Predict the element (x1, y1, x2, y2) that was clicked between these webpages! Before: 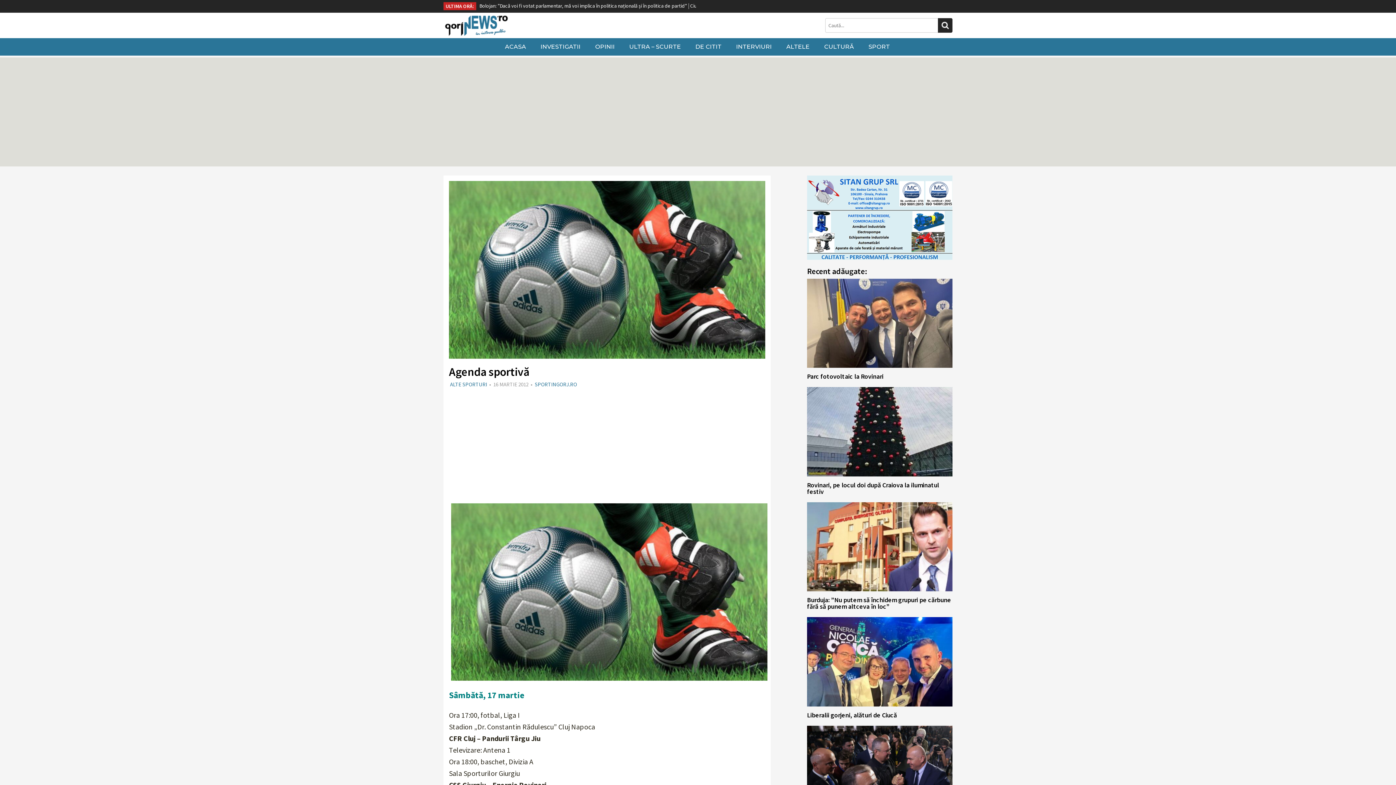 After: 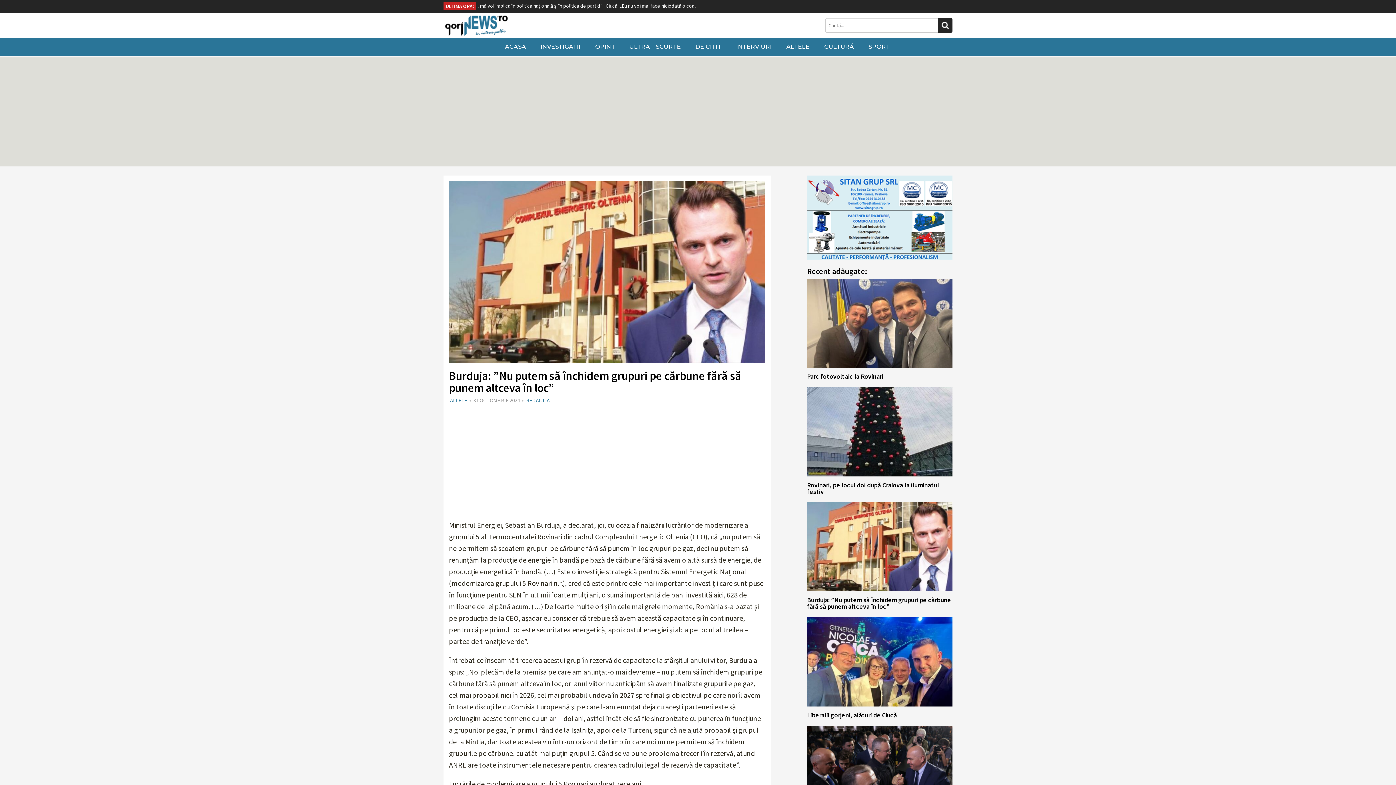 Action: label: Burduja: ”Nu putem să închidem grupuri pe cărbune fără să punem altceva în loc” bbox: (807, 596, 951, 611)